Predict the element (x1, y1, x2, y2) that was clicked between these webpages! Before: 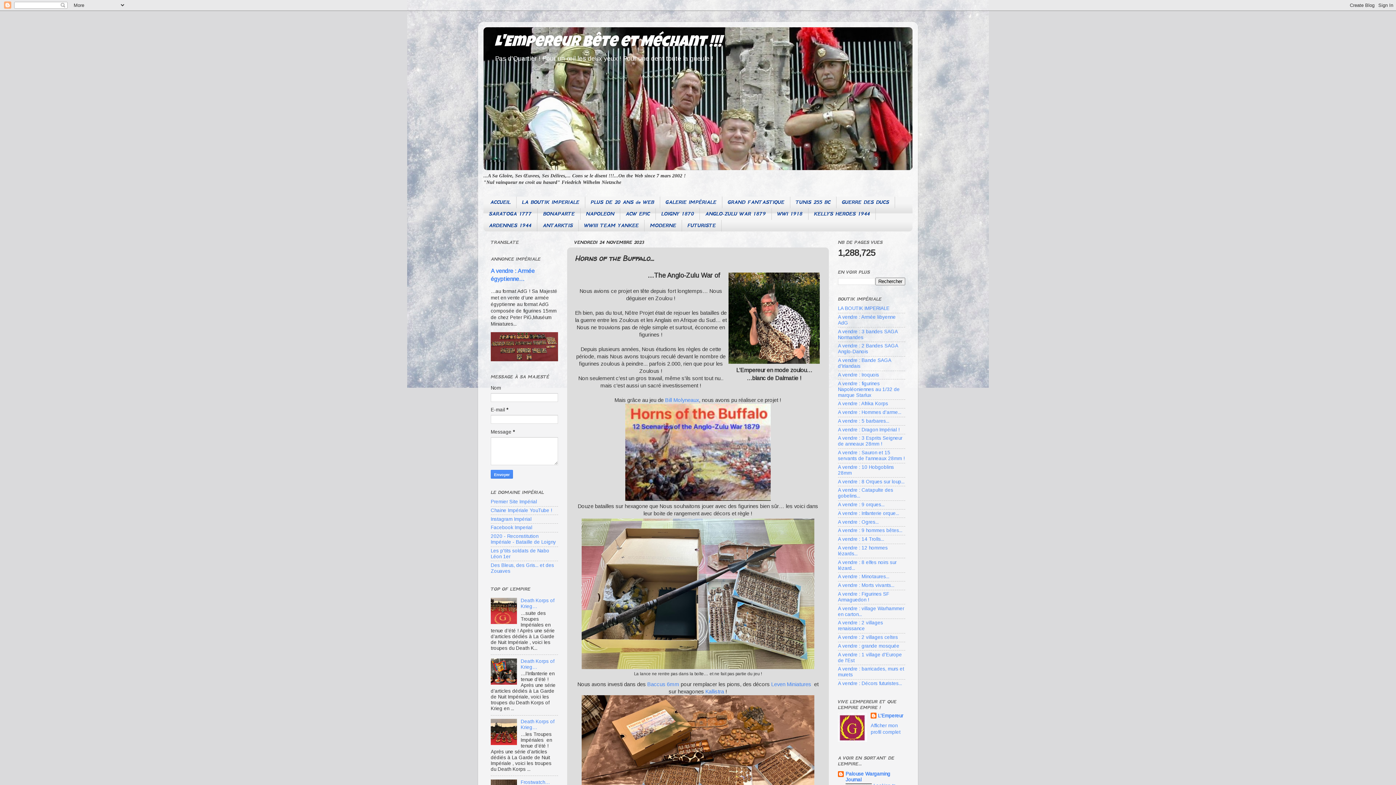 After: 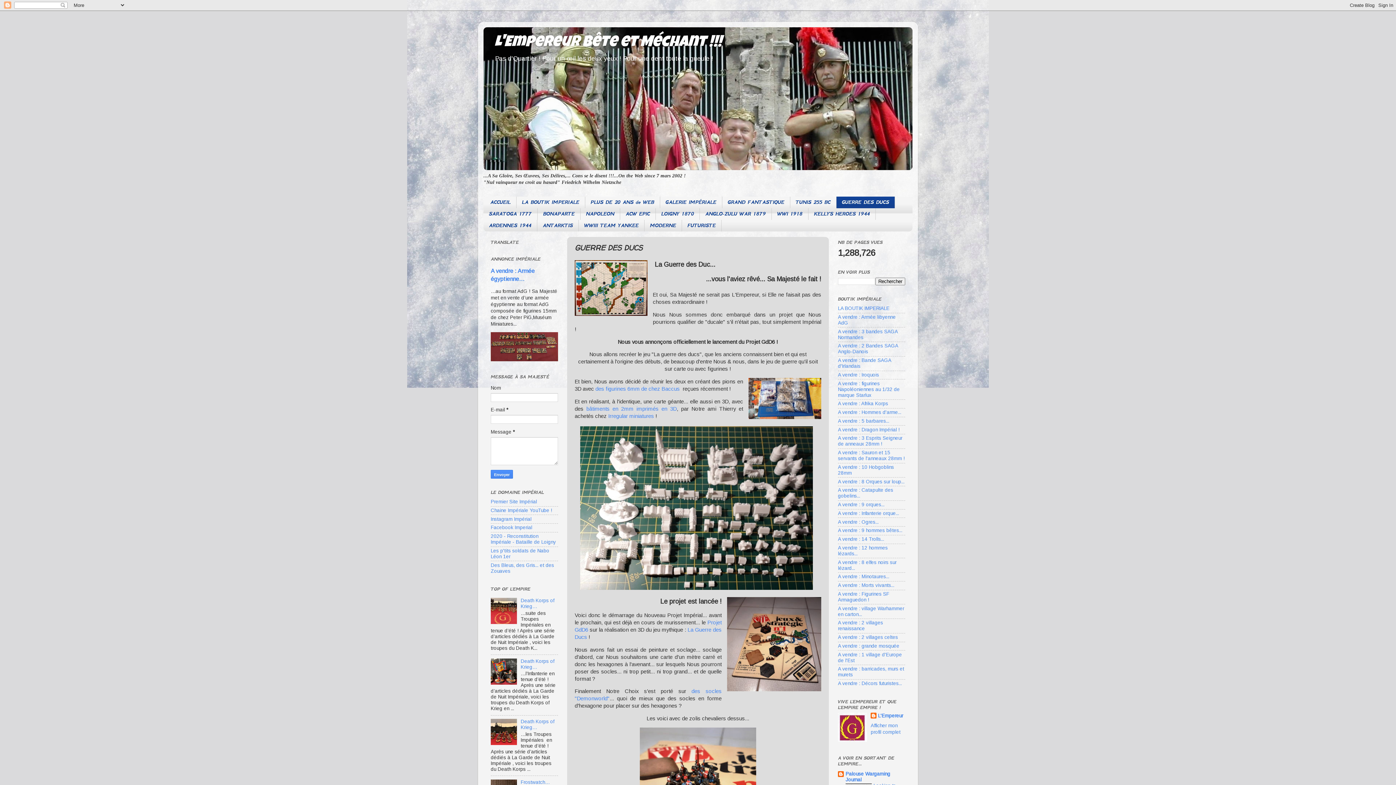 Action: bbox: (836, 196, 895, 208) label: GUERRE DES DUCS